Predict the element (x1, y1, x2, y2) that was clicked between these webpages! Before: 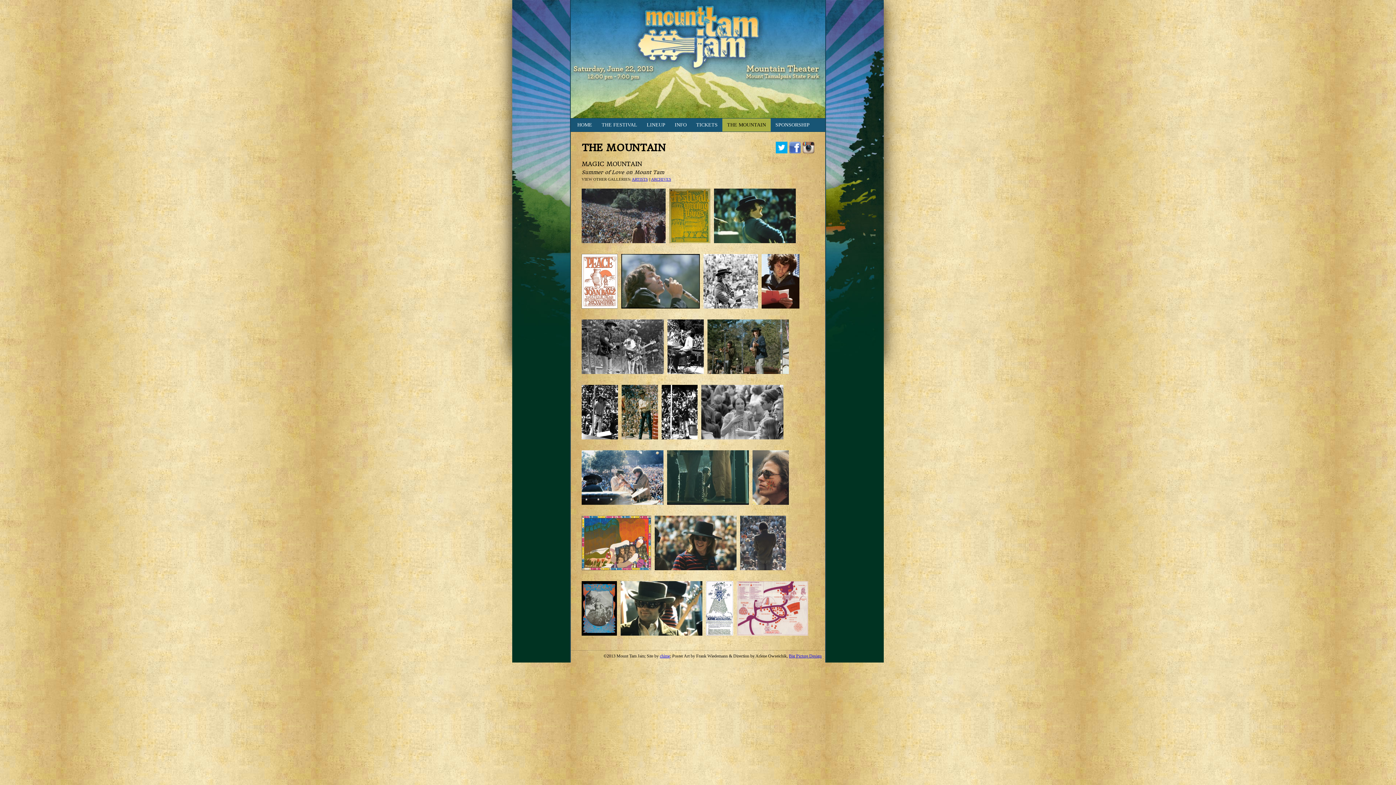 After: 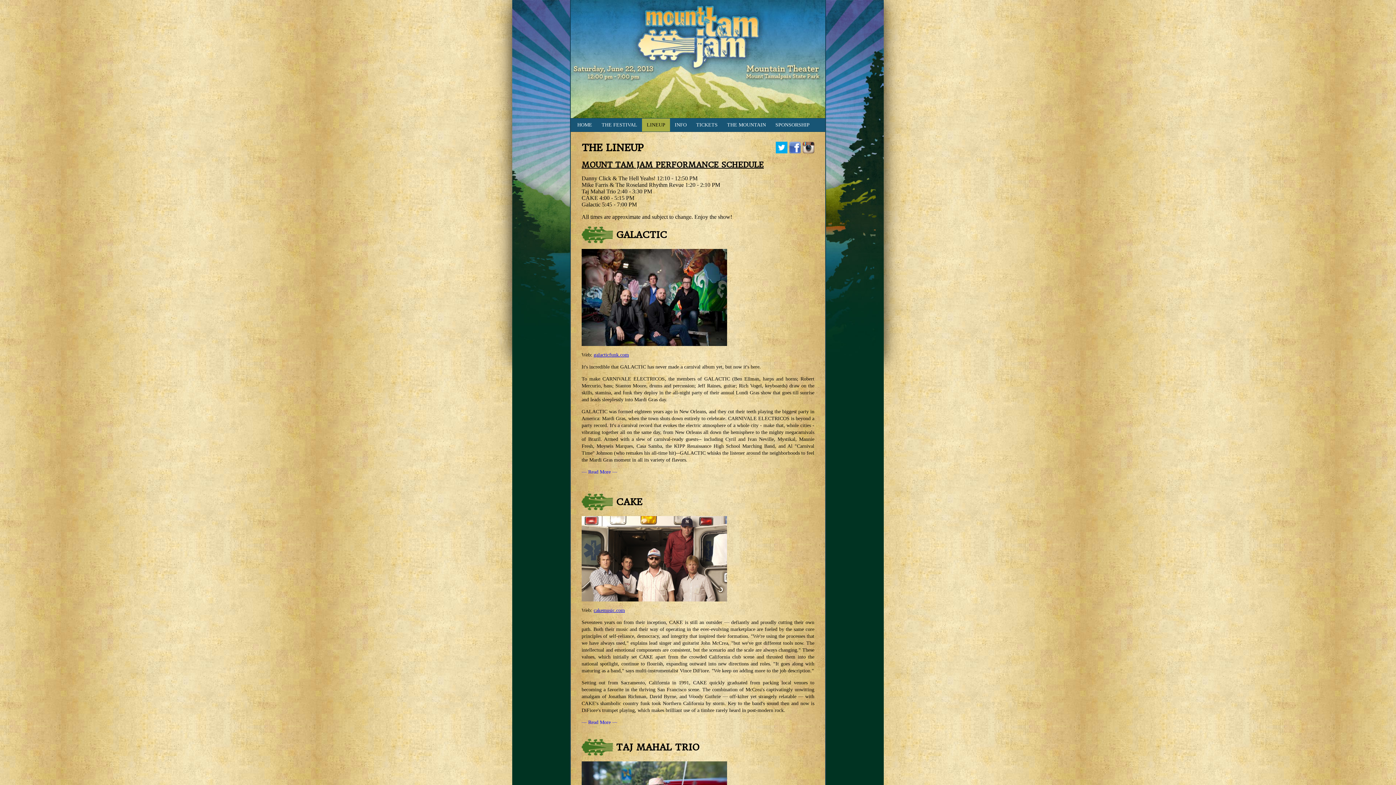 Action: bbox: (642, 118, 670, 131) label: LINEUP